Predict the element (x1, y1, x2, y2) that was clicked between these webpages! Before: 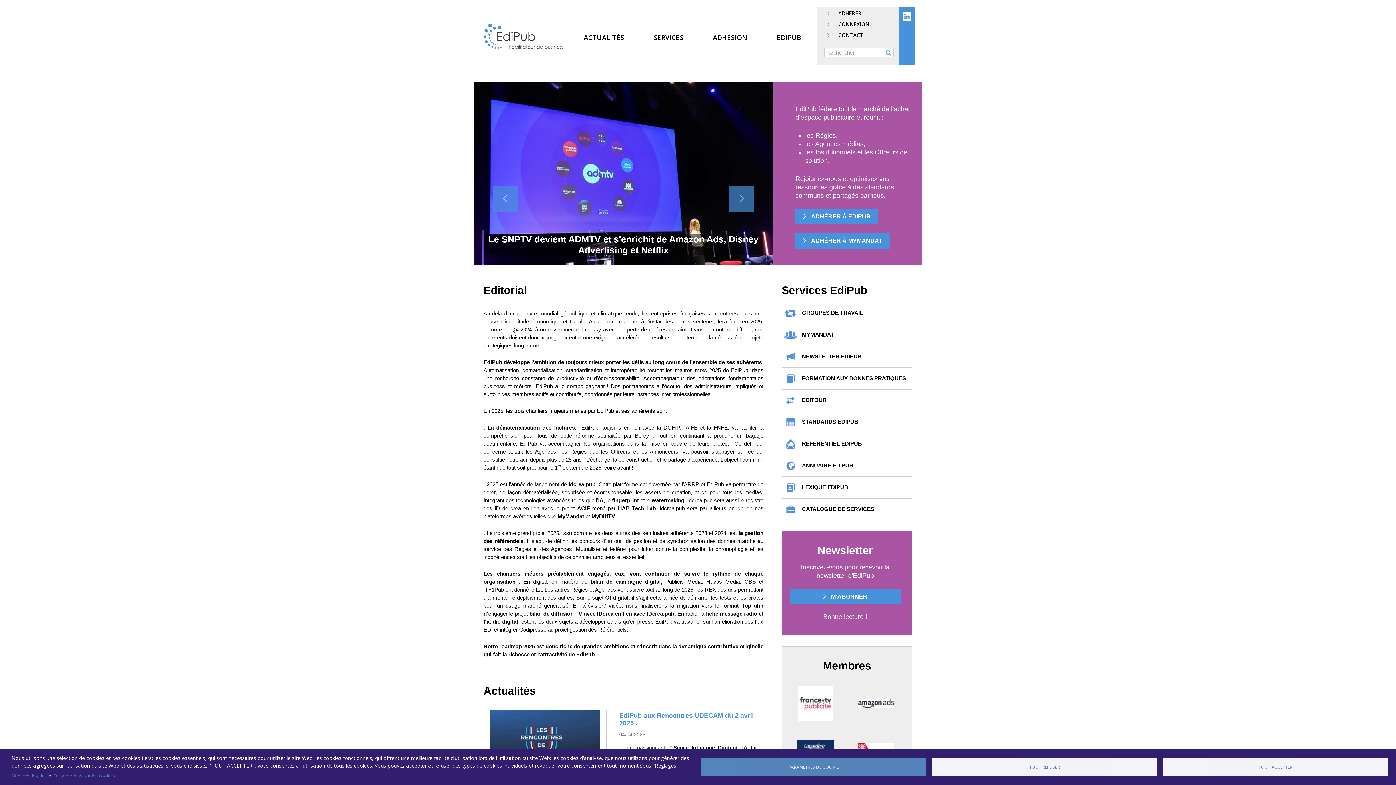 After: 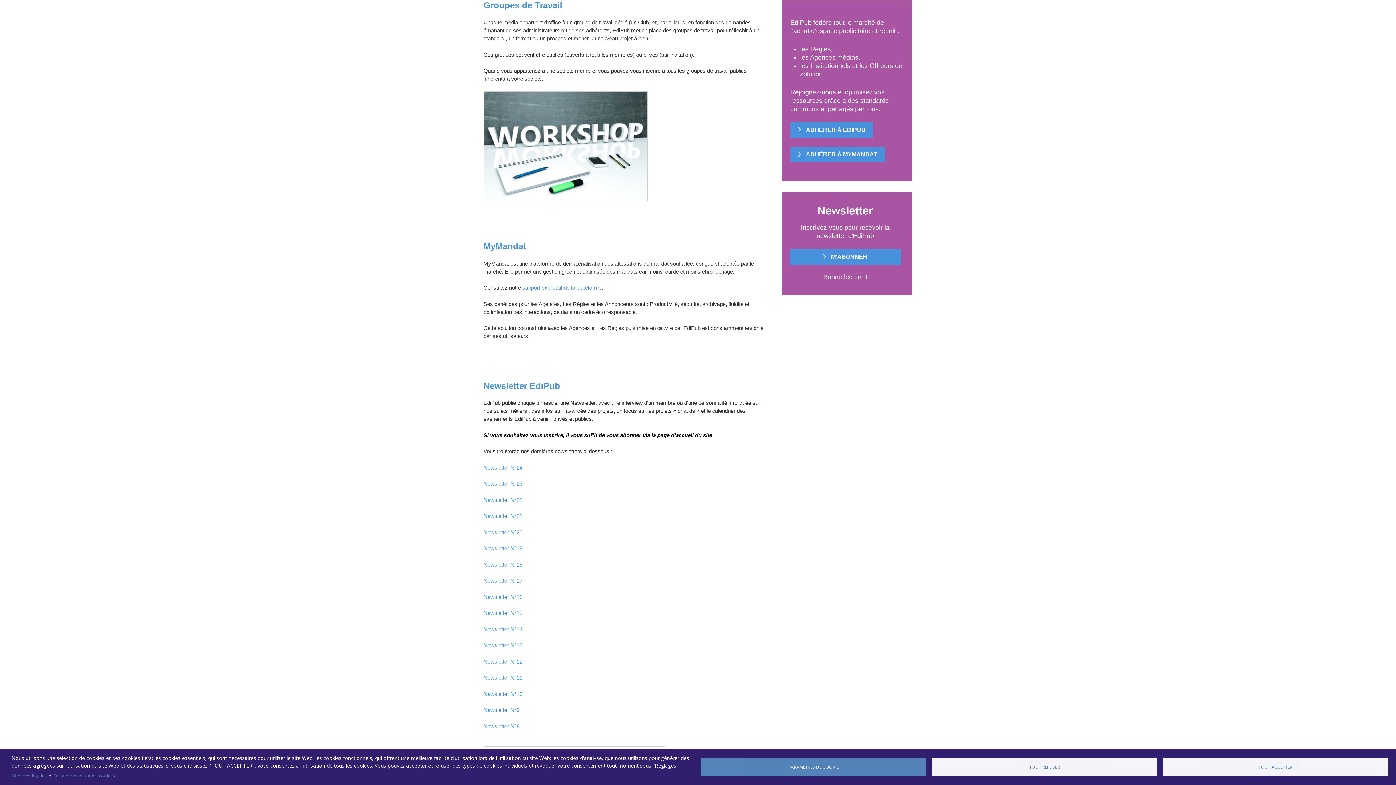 Action: label: GROUPES DE TRAVAIL bbox: (781, 302, 912, 323)